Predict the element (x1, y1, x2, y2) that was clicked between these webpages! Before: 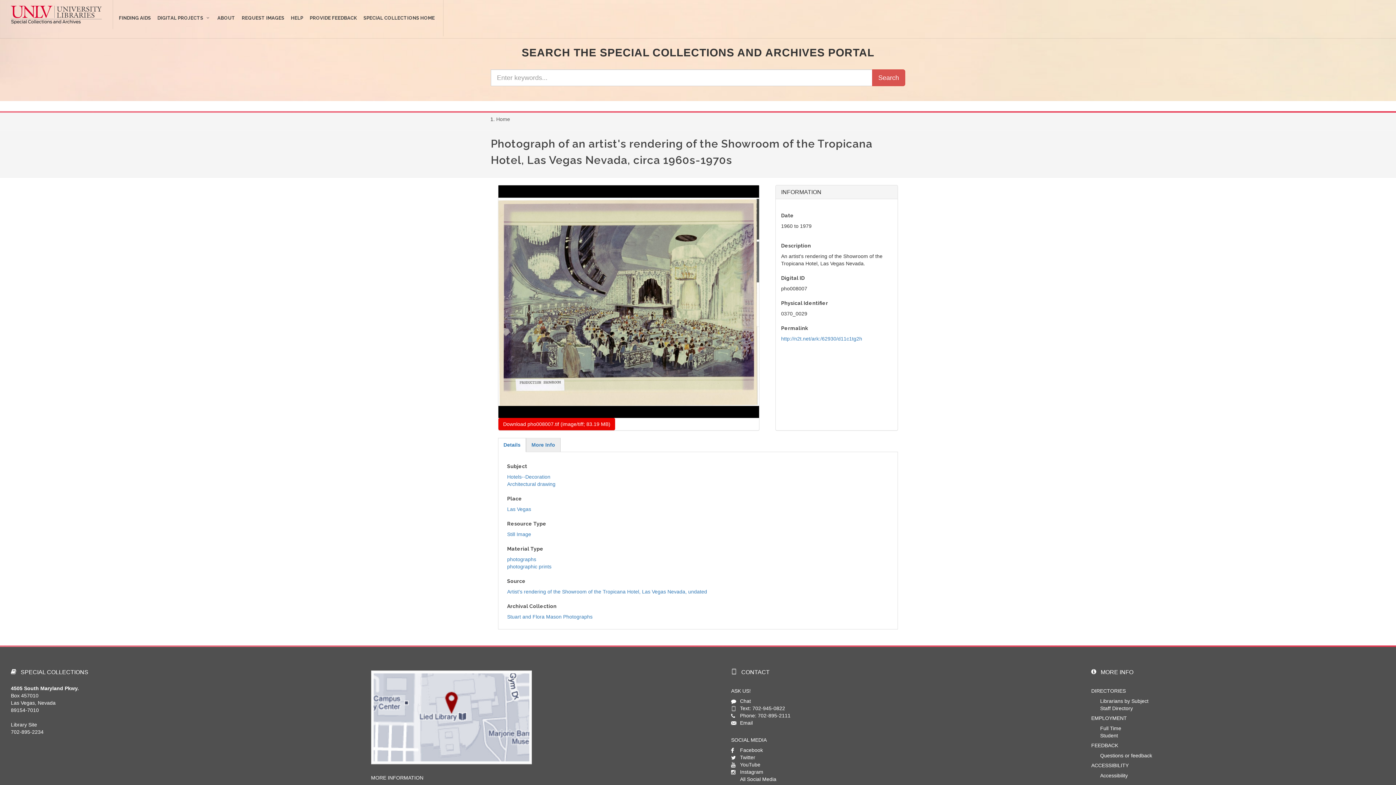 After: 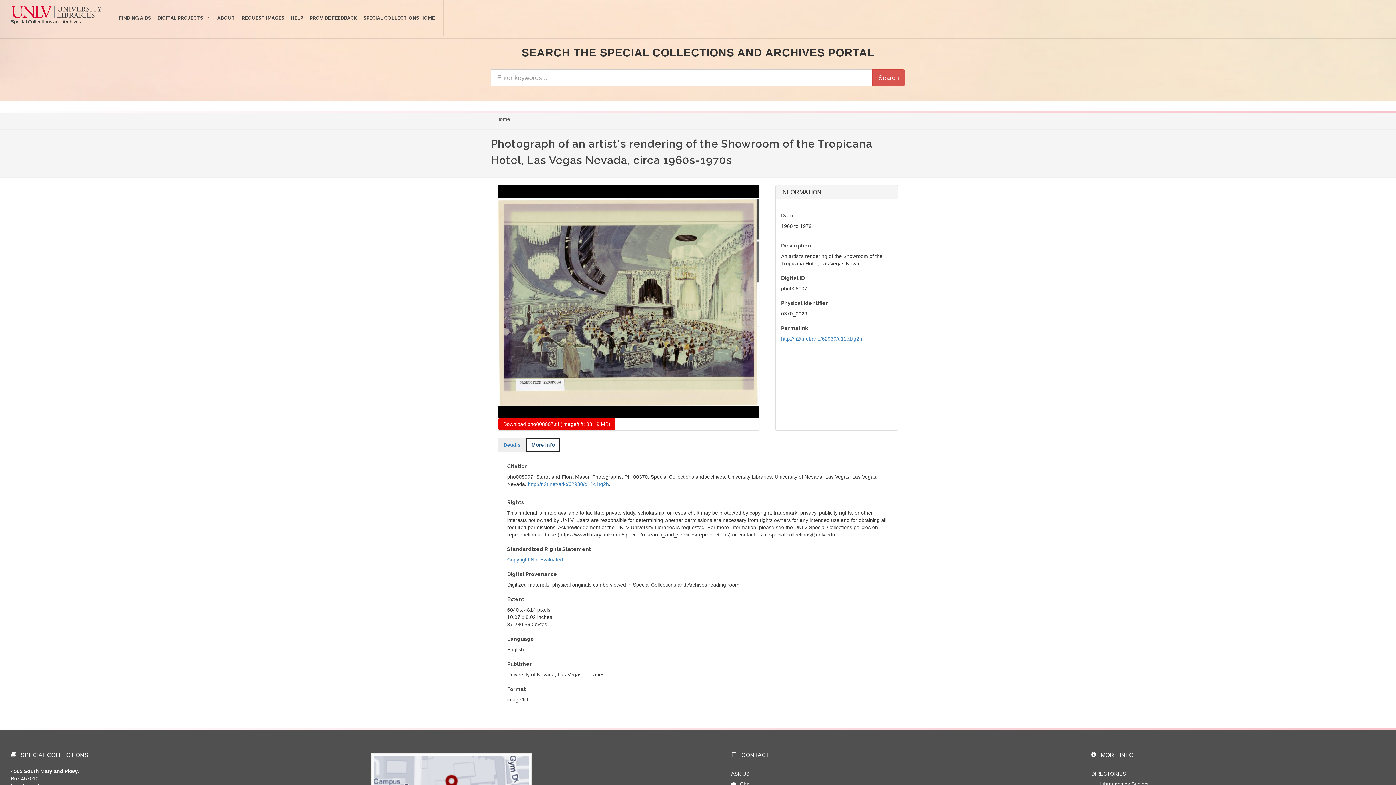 Action: bbox: (526, 438, 560, 451) label: More Info